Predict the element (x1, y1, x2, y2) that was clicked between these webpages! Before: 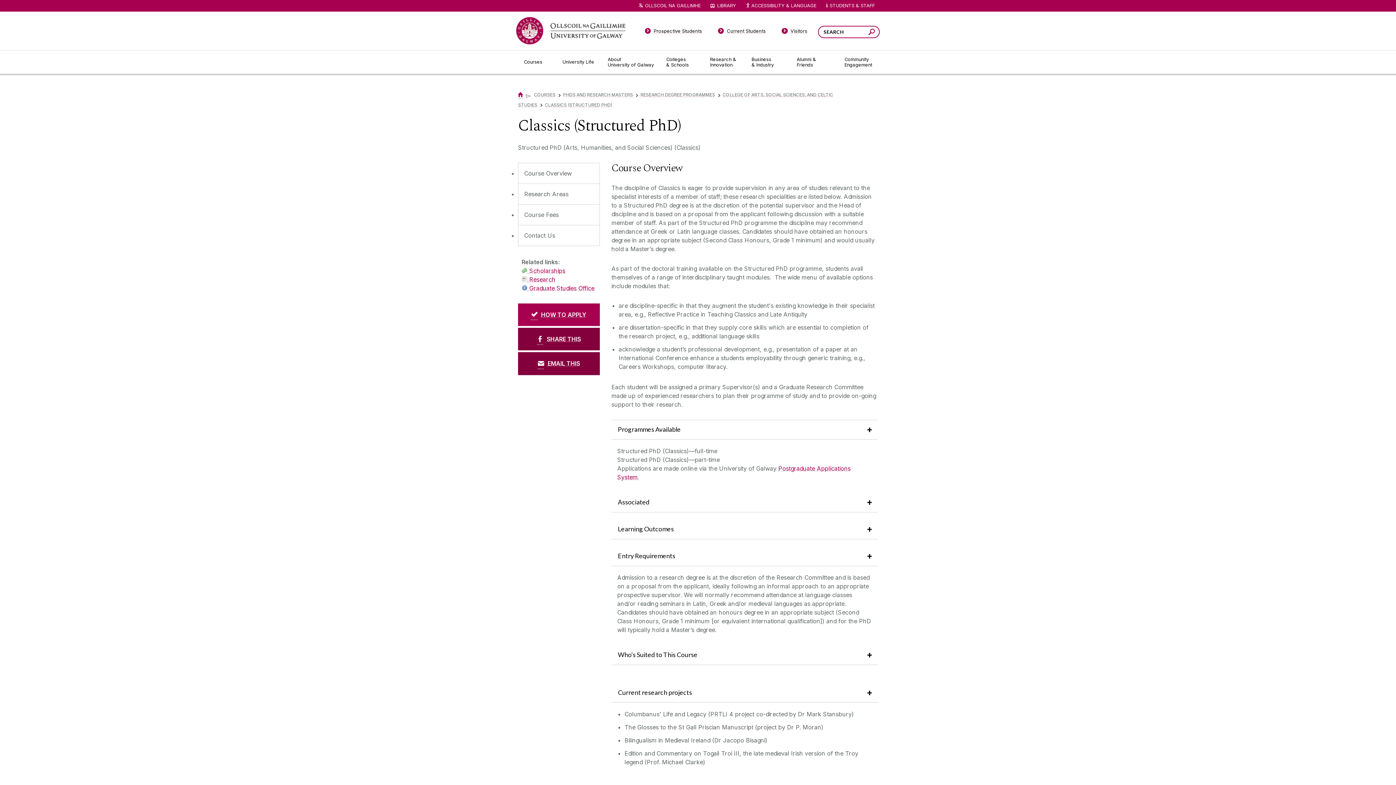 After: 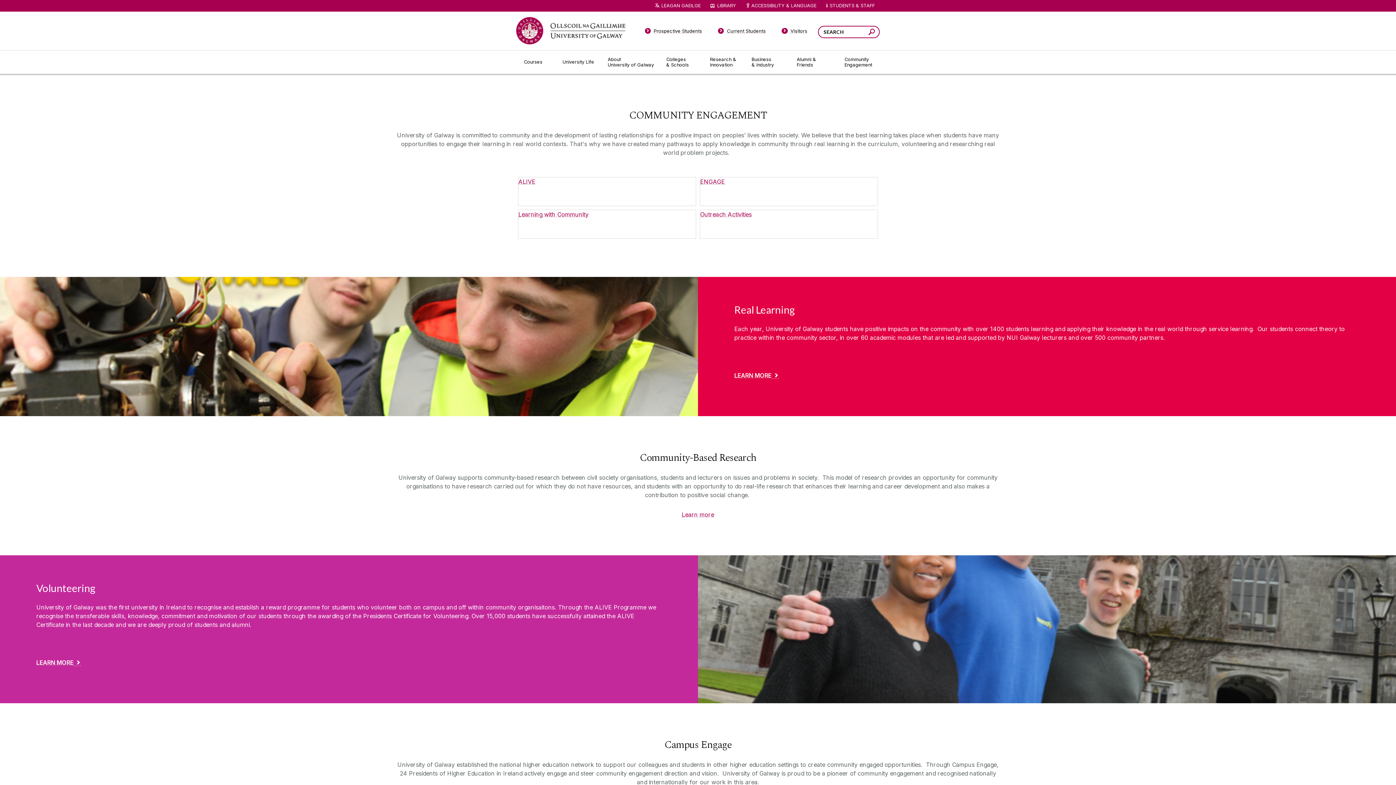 Action: bbox: (838, 50, 878, 73) label: Community Engagement